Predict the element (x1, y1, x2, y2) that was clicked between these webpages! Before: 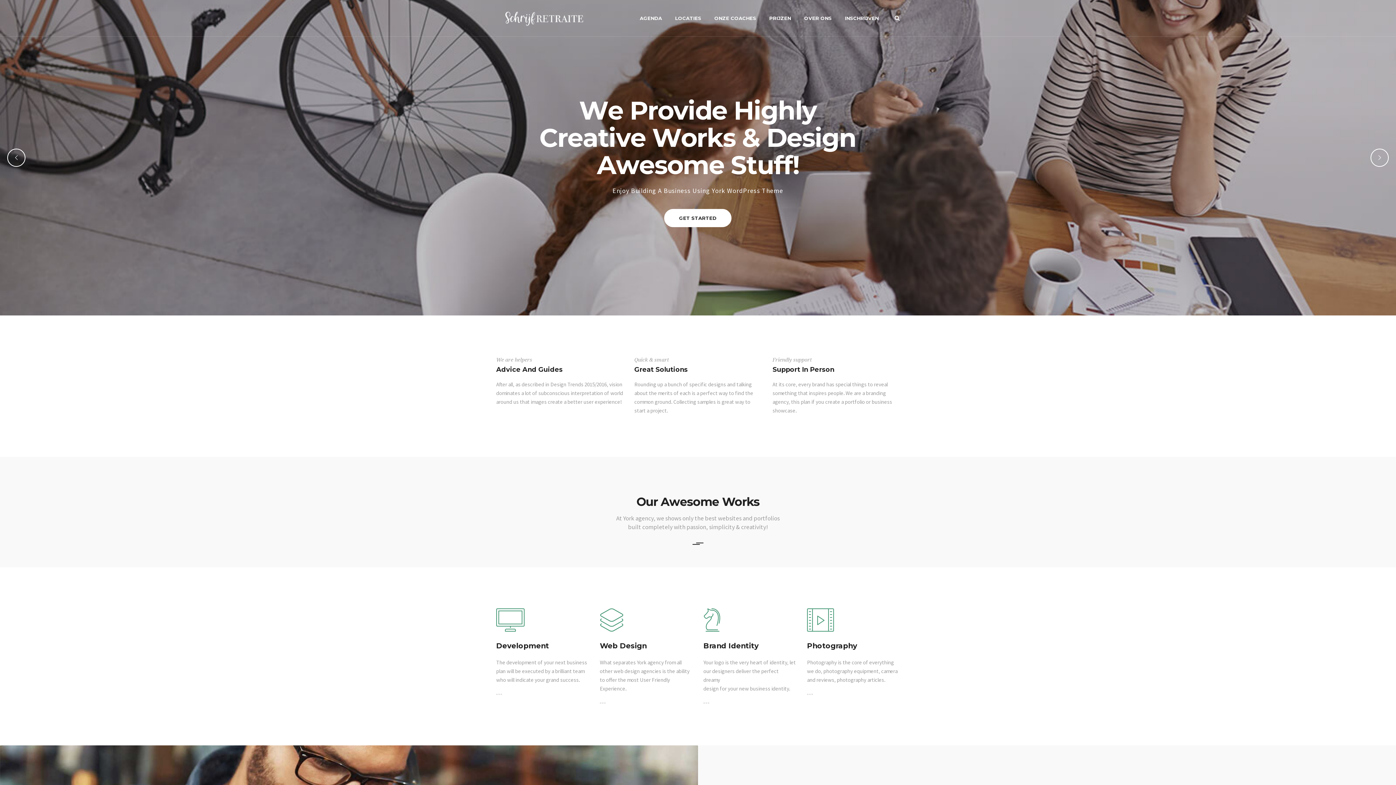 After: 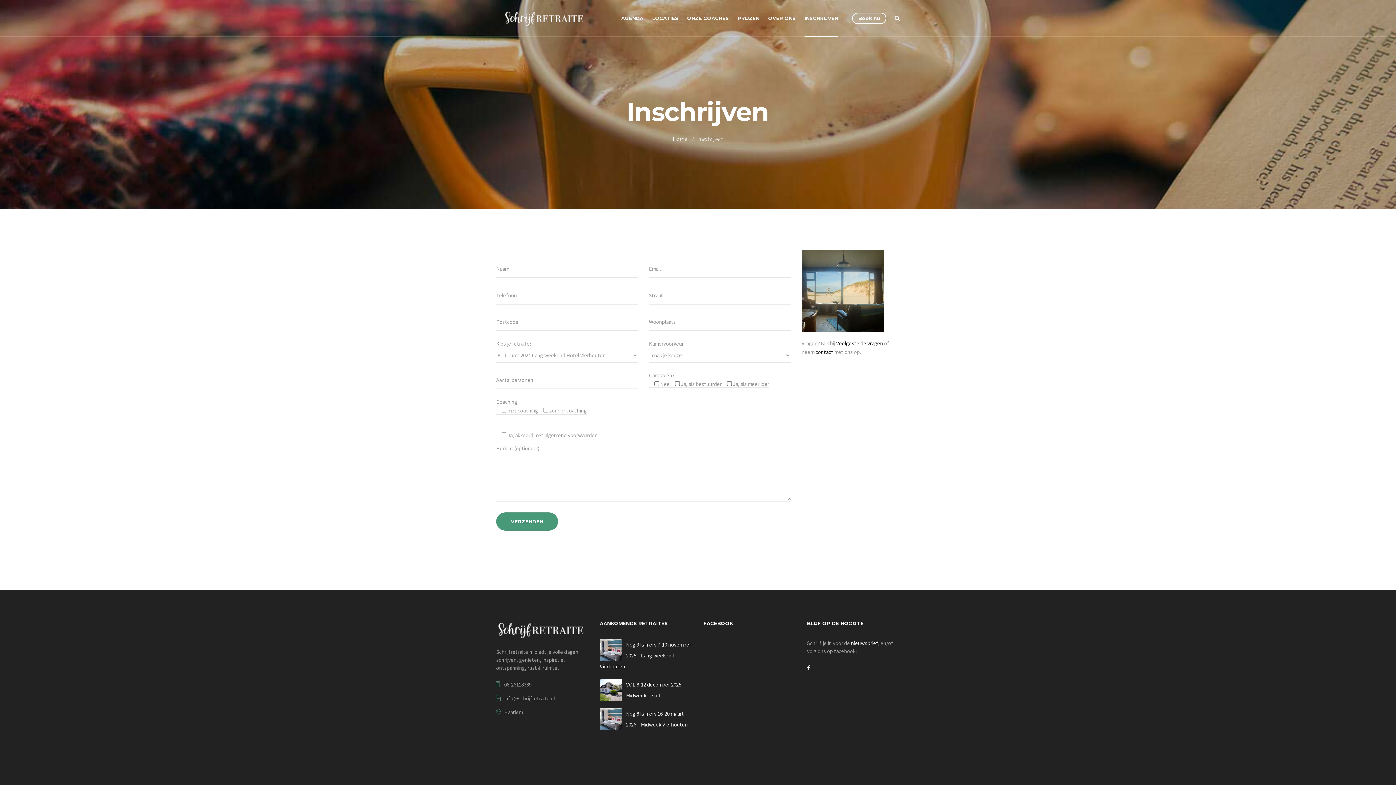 Action: label: INSCHRIJVEN bbox: (845, 0, 878, 36)